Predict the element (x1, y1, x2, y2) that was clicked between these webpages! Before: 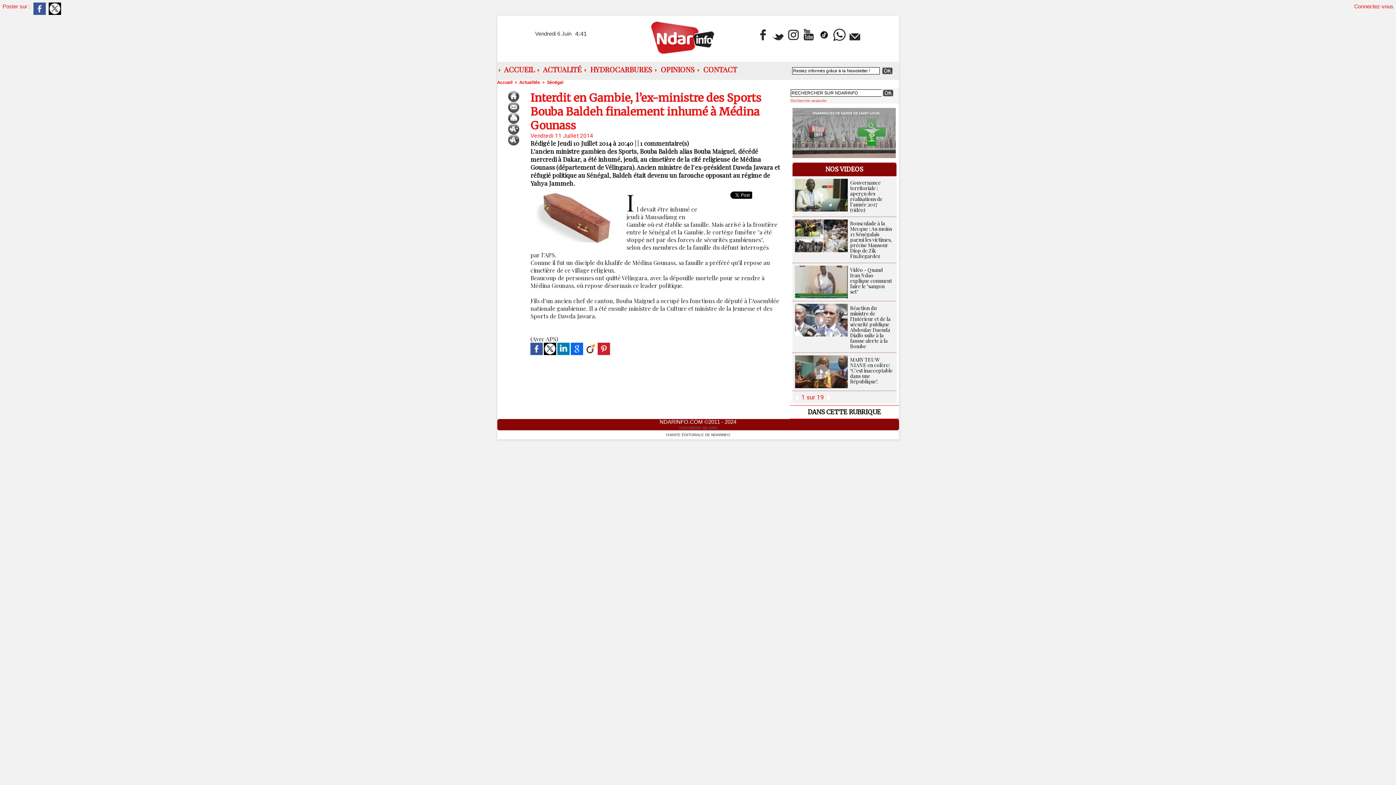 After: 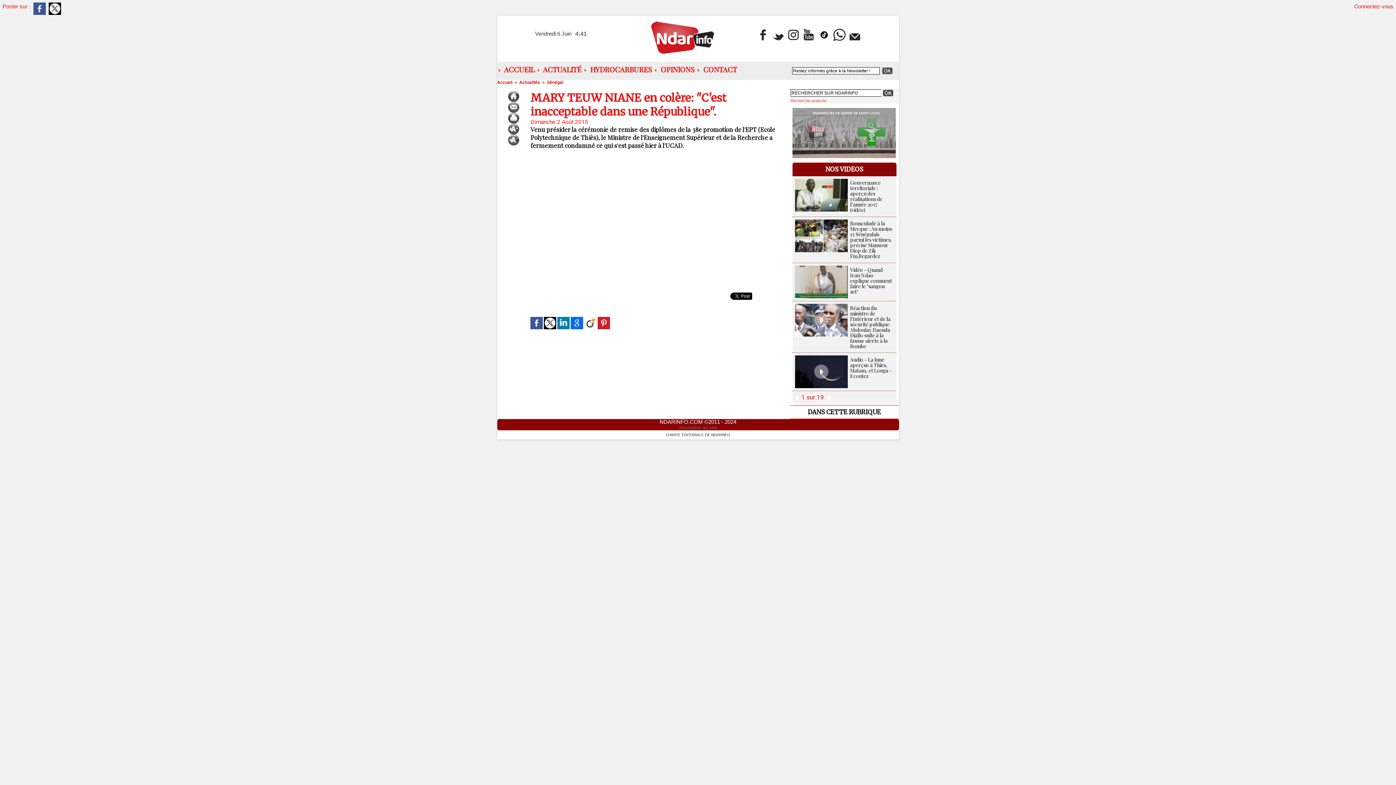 Action: bbox: (850, 356, 892, 384) label: MARY TEUW NIANE en colère: "C'est inacceptable dans une République".